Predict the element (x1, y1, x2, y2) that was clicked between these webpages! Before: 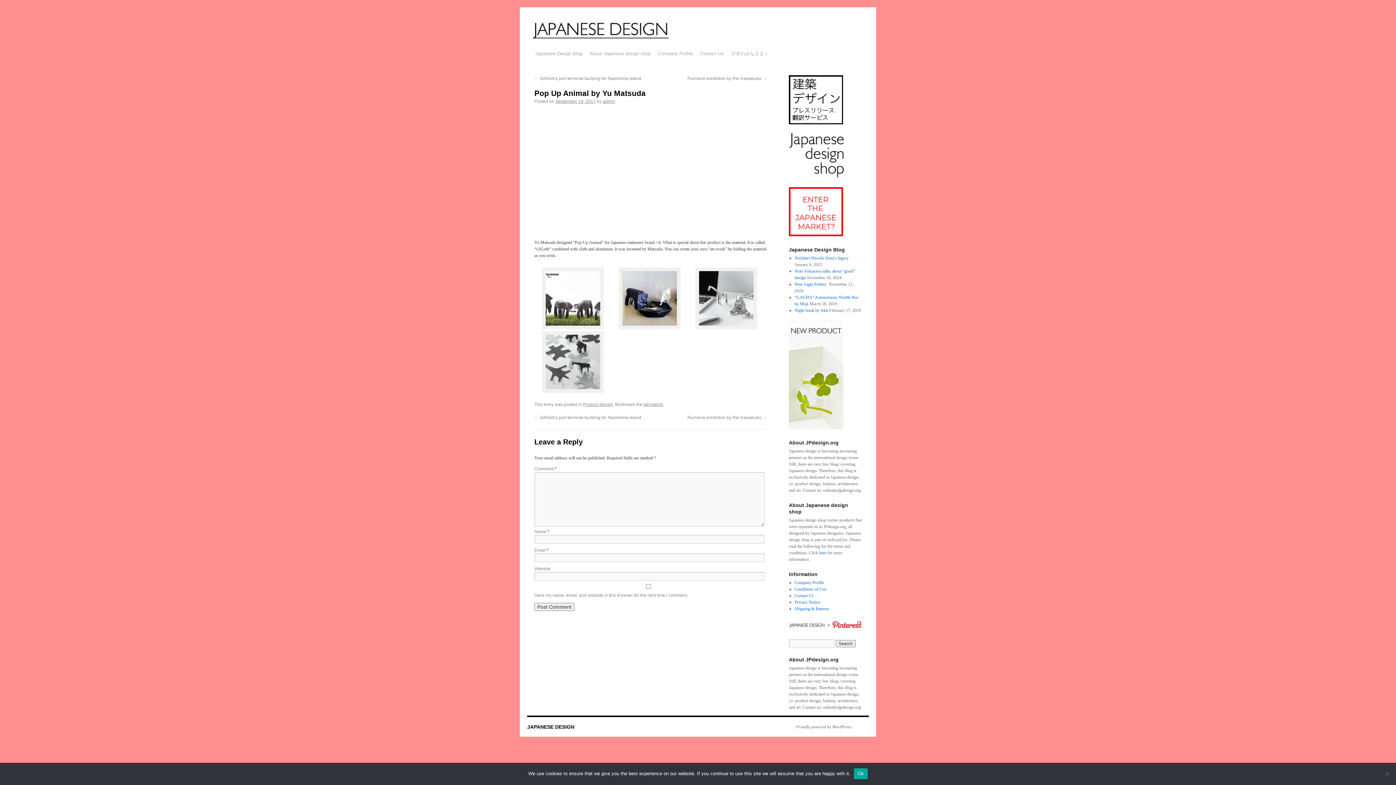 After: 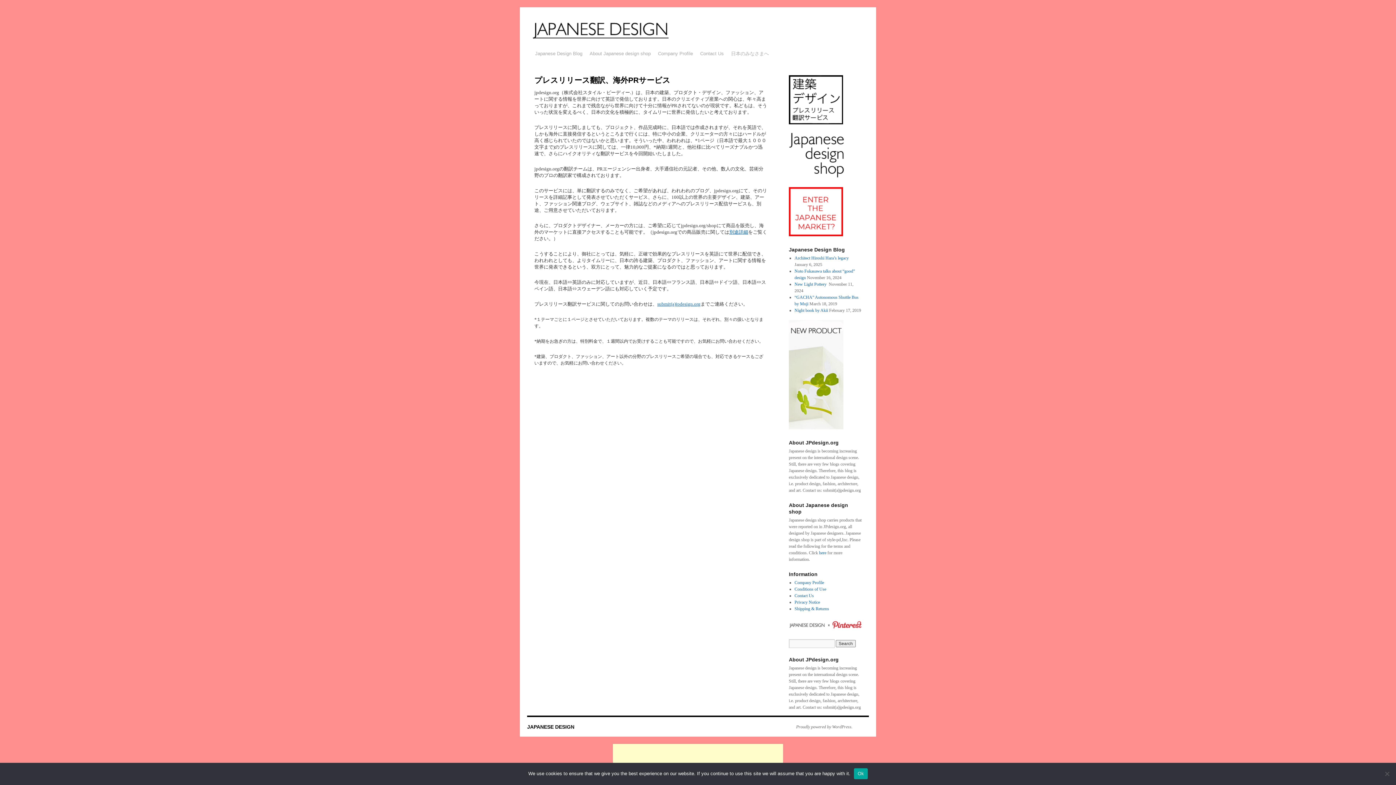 Action: bbox: (789, 120, 843, 125)